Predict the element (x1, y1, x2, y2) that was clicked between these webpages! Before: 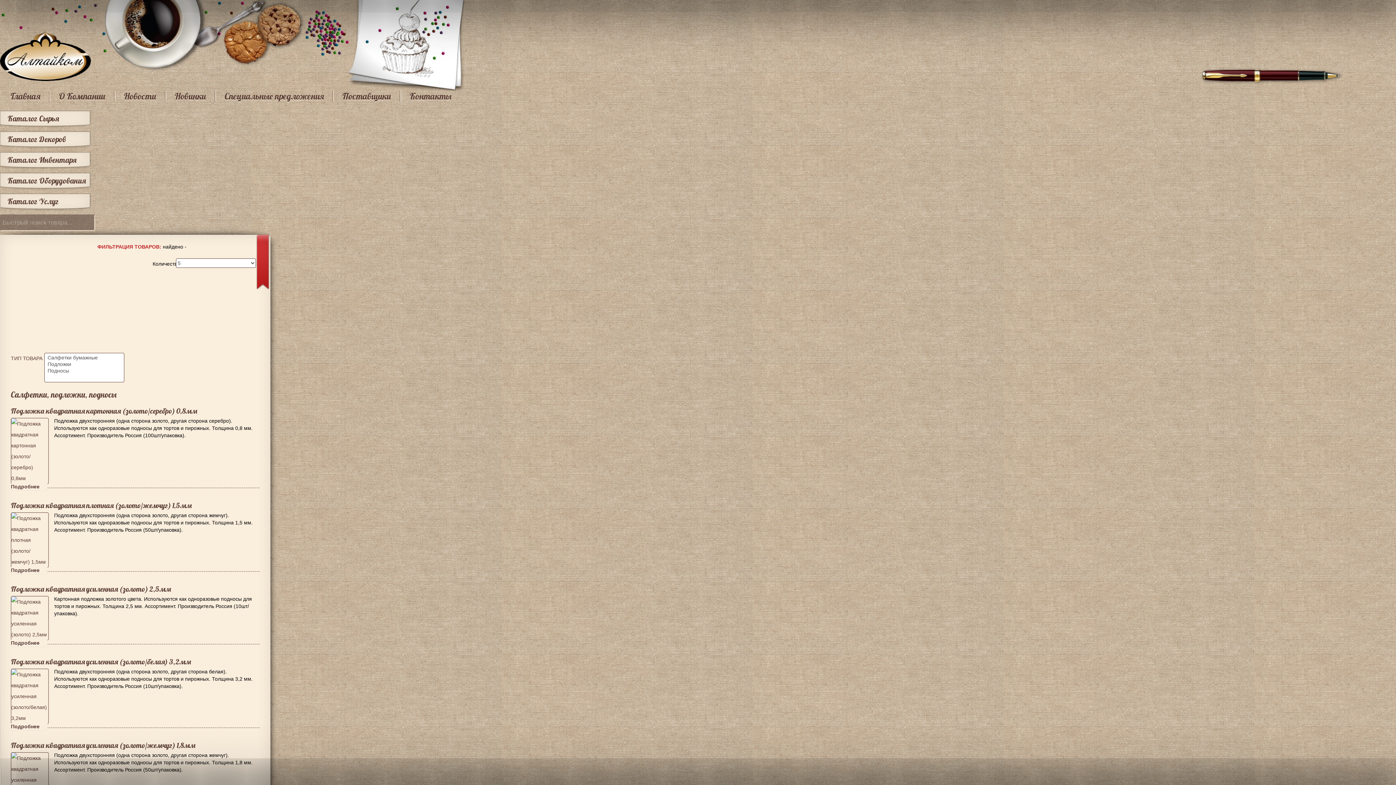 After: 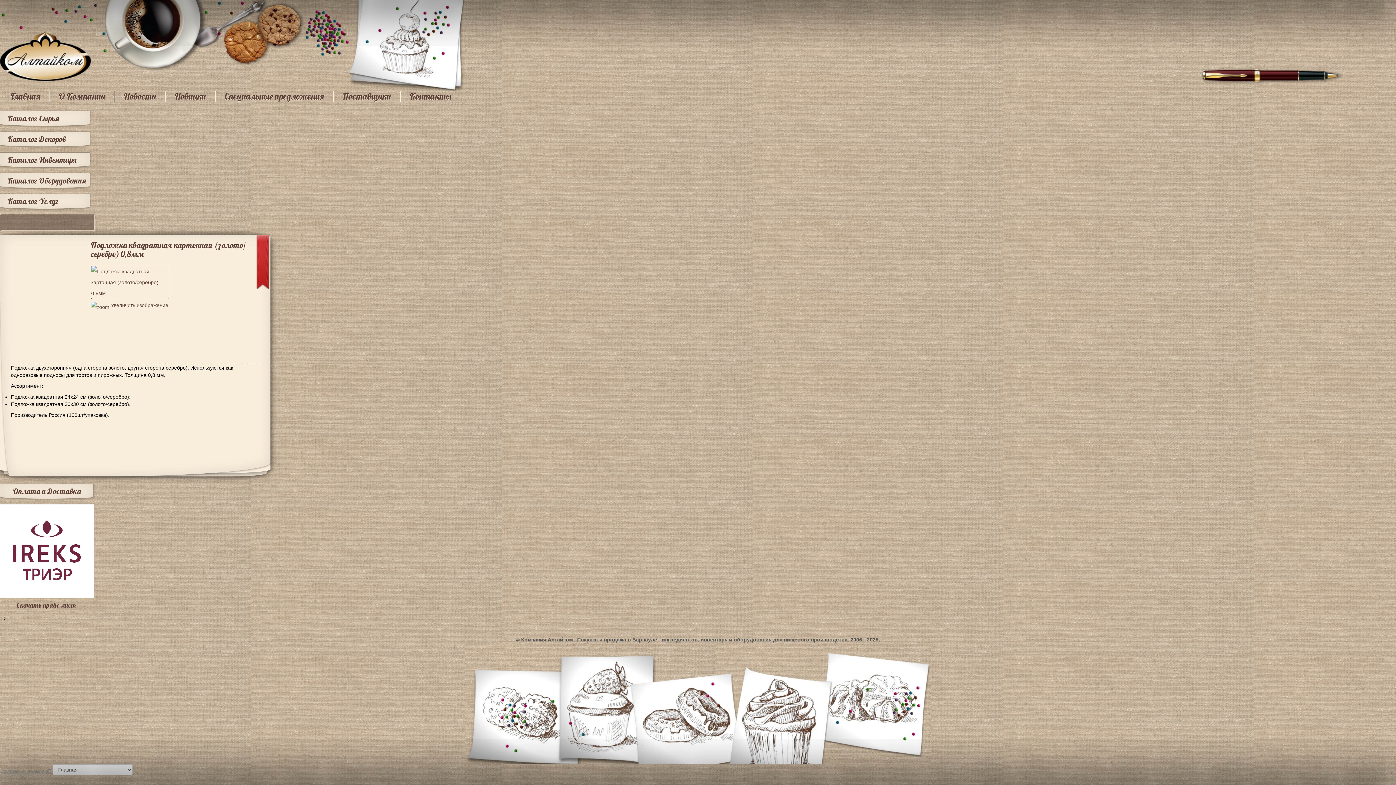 Action: bbox: (10, 418, 54, 484)